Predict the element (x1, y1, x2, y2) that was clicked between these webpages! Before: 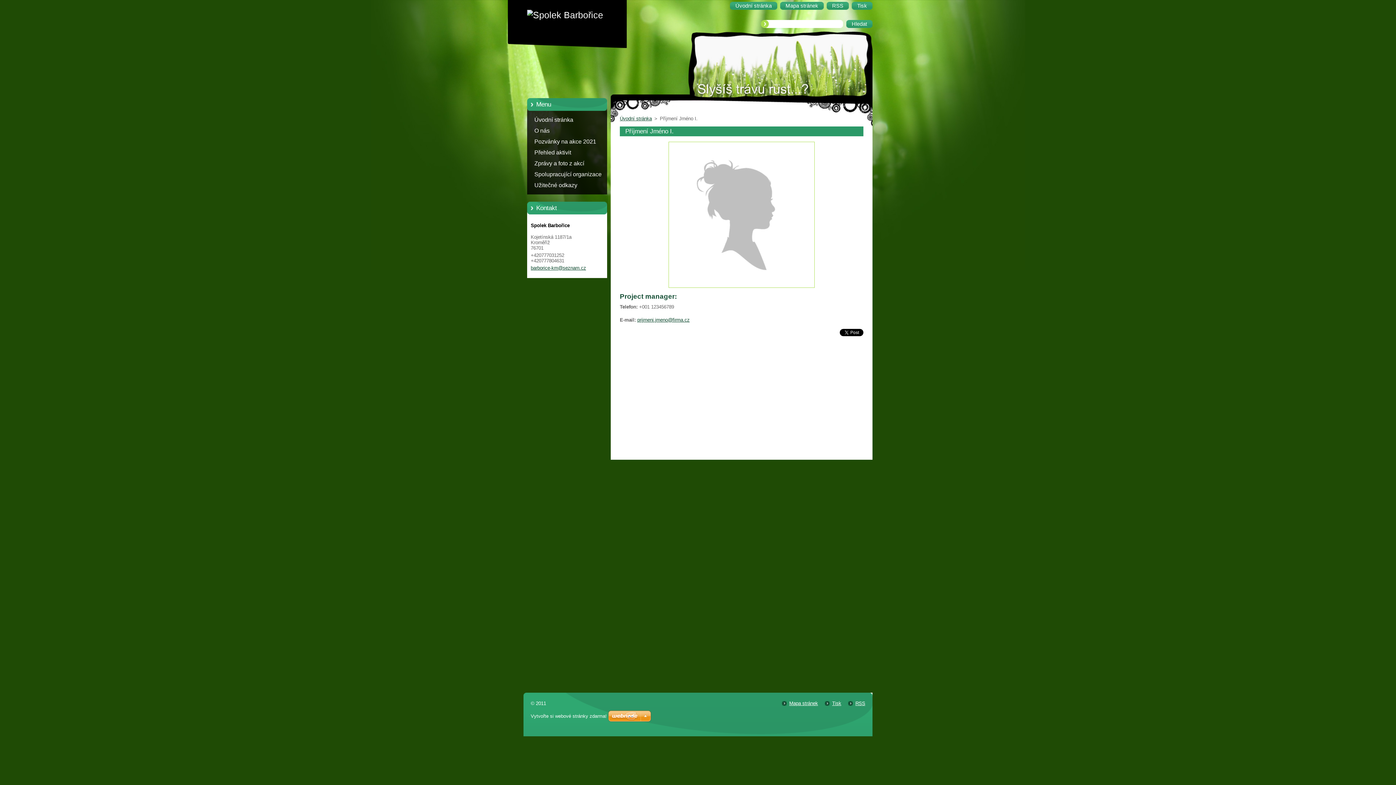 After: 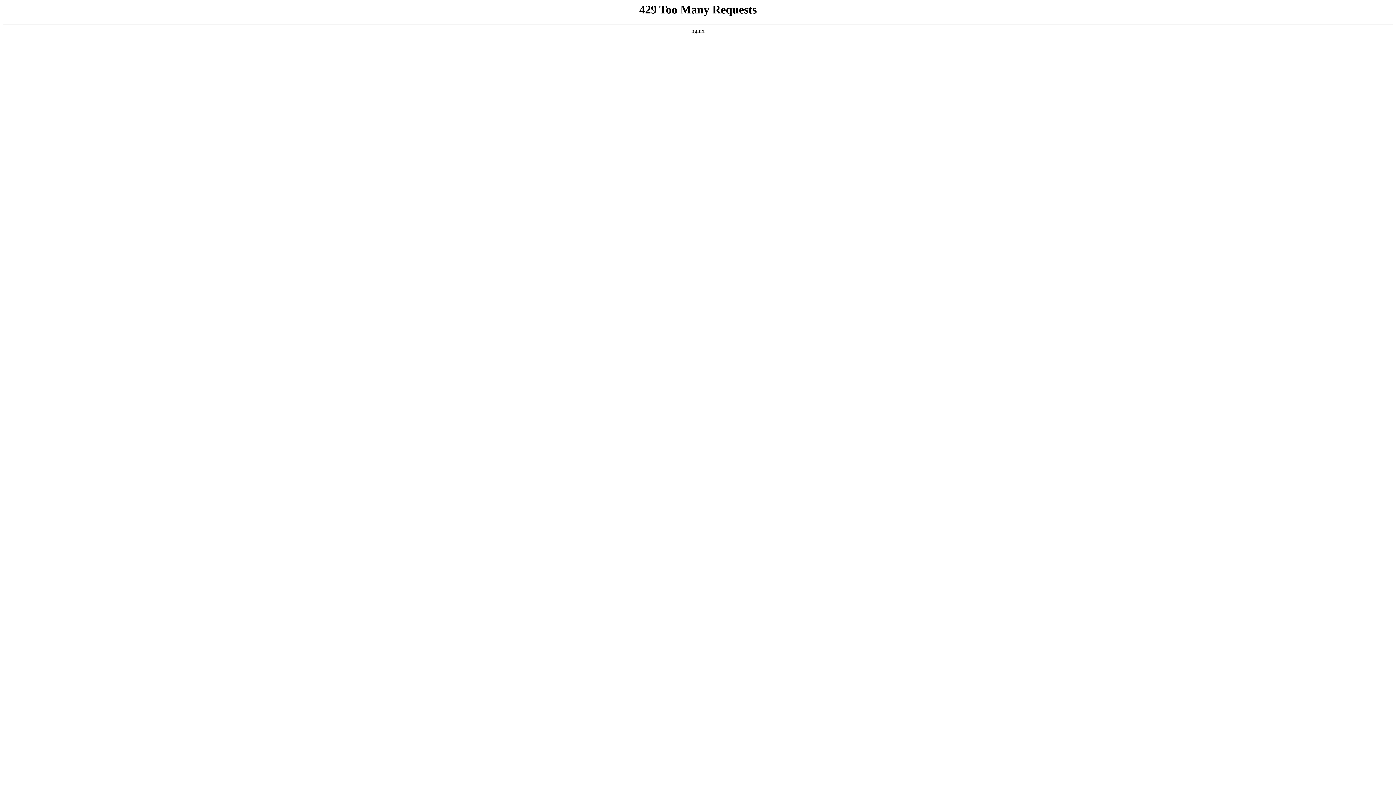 Action: bbox: (530, 713, 606, 719) label: Vytvořte si webové stránky zdarma!